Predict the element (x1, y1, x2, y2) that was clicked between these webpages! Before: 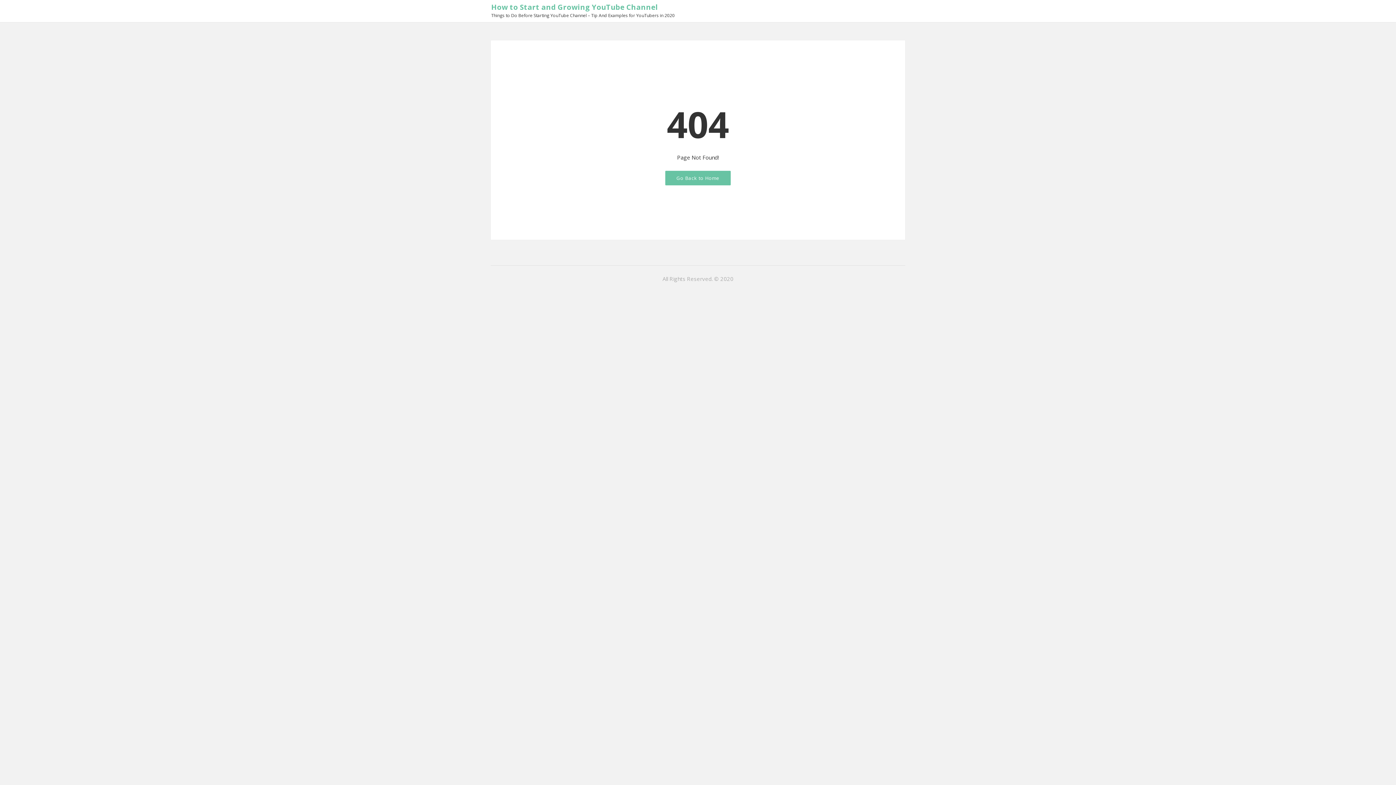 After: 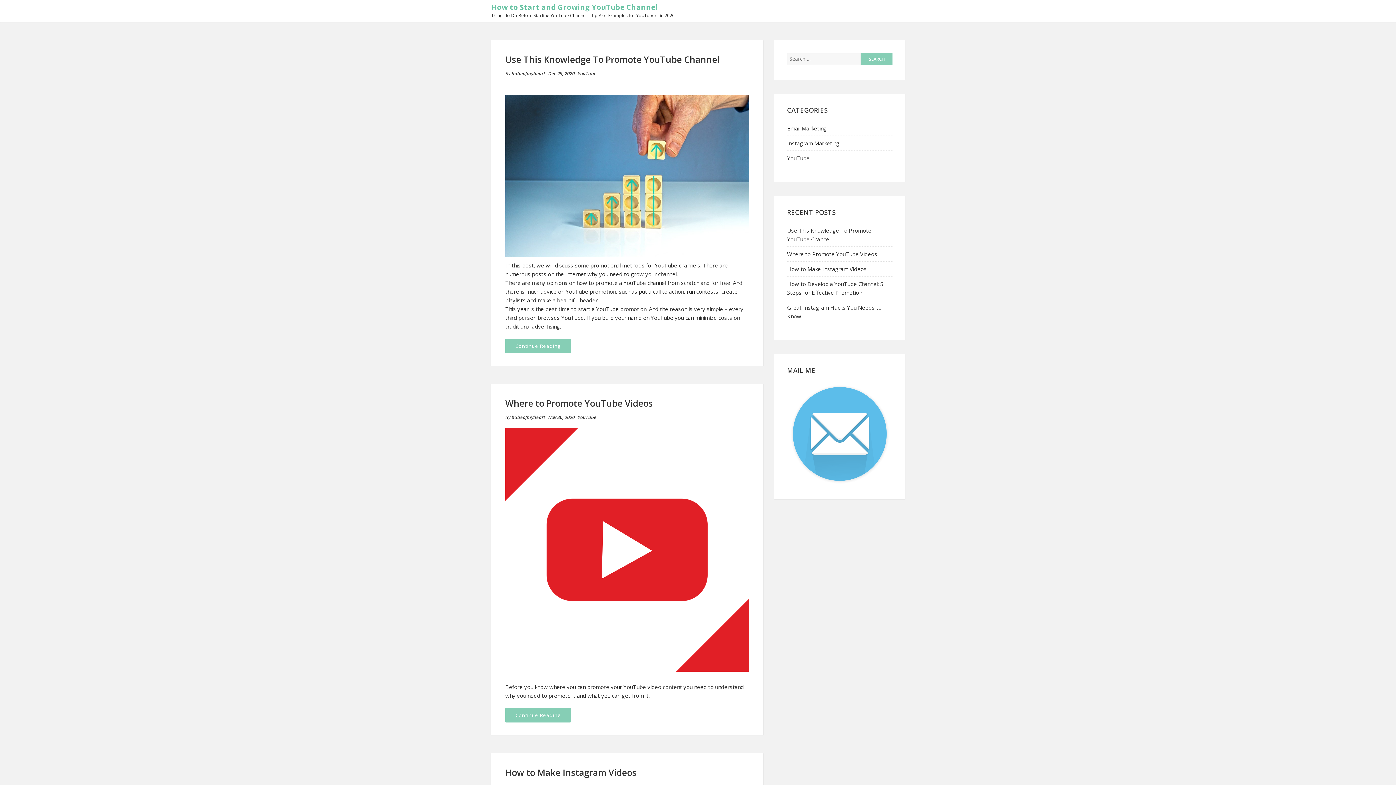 Action: label: Go Back to Home bbox: (665, 170, 730, 185)